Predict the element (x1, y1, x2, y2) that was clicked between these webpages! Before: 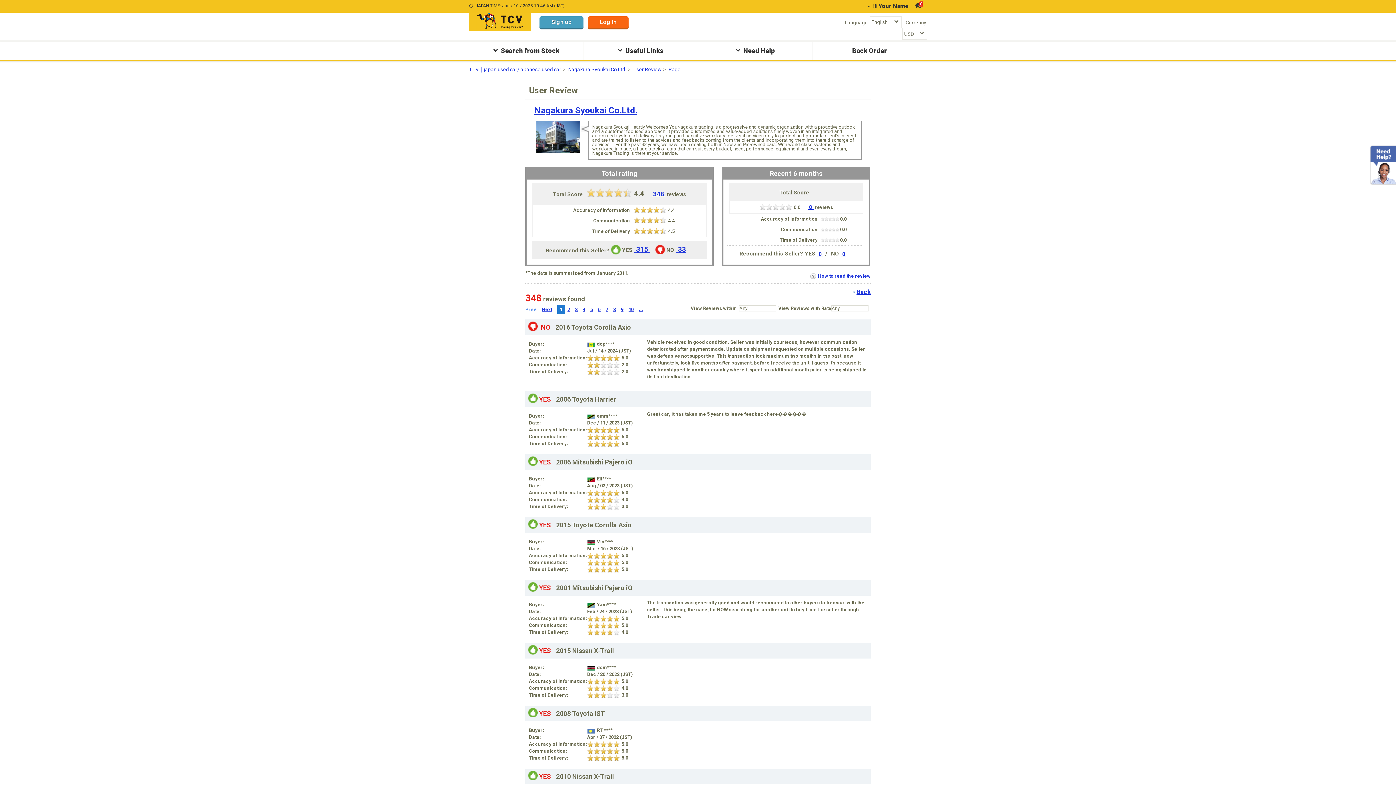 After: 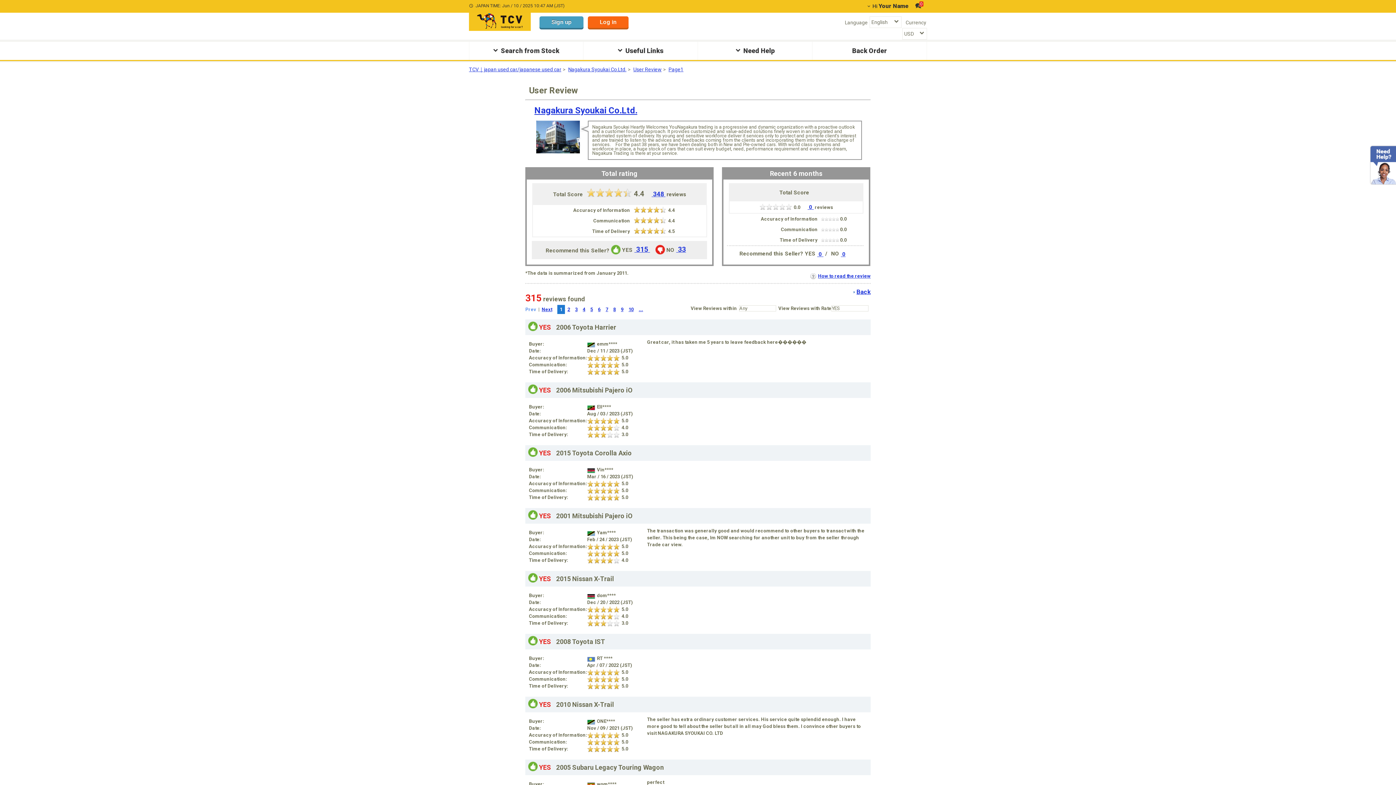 Action: bbox: (634, 245, 650, 253) label:  315 